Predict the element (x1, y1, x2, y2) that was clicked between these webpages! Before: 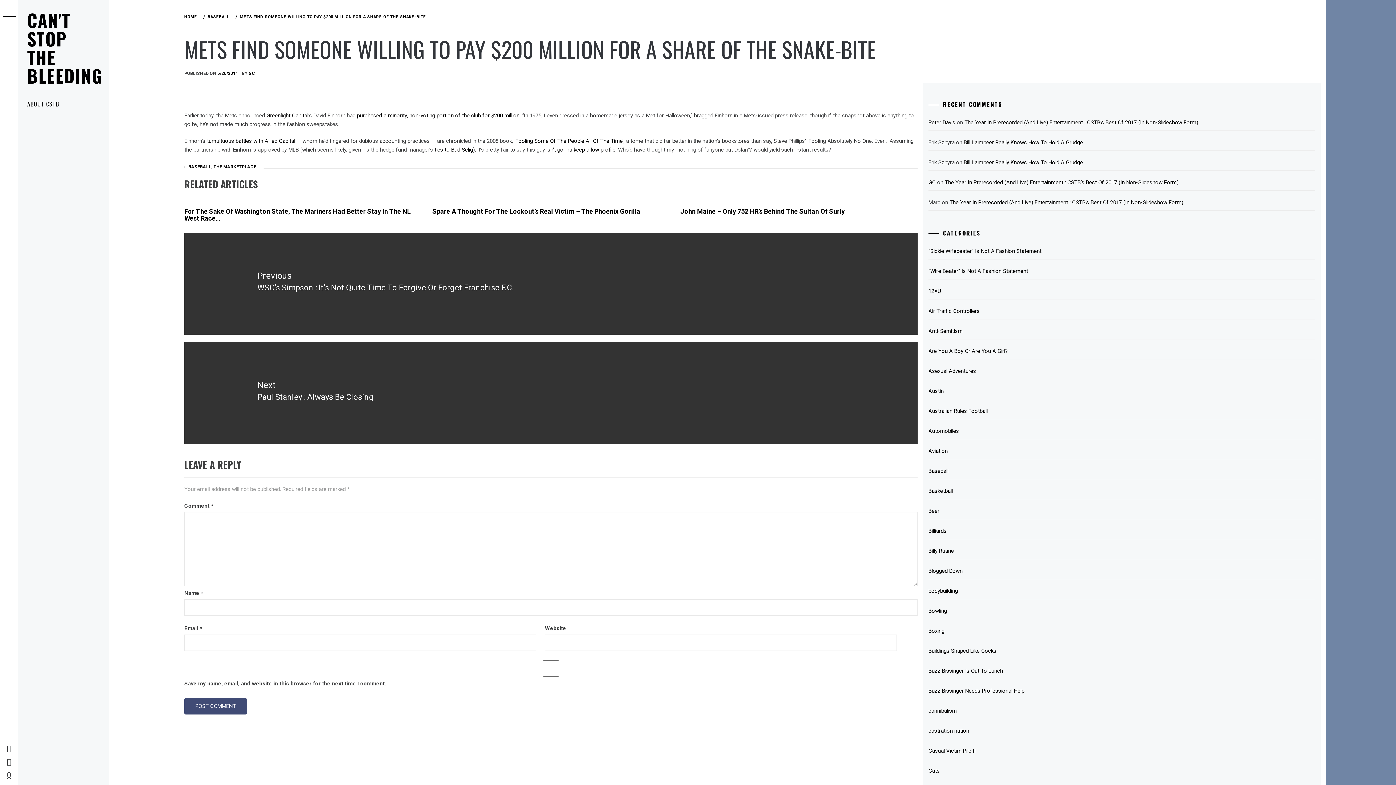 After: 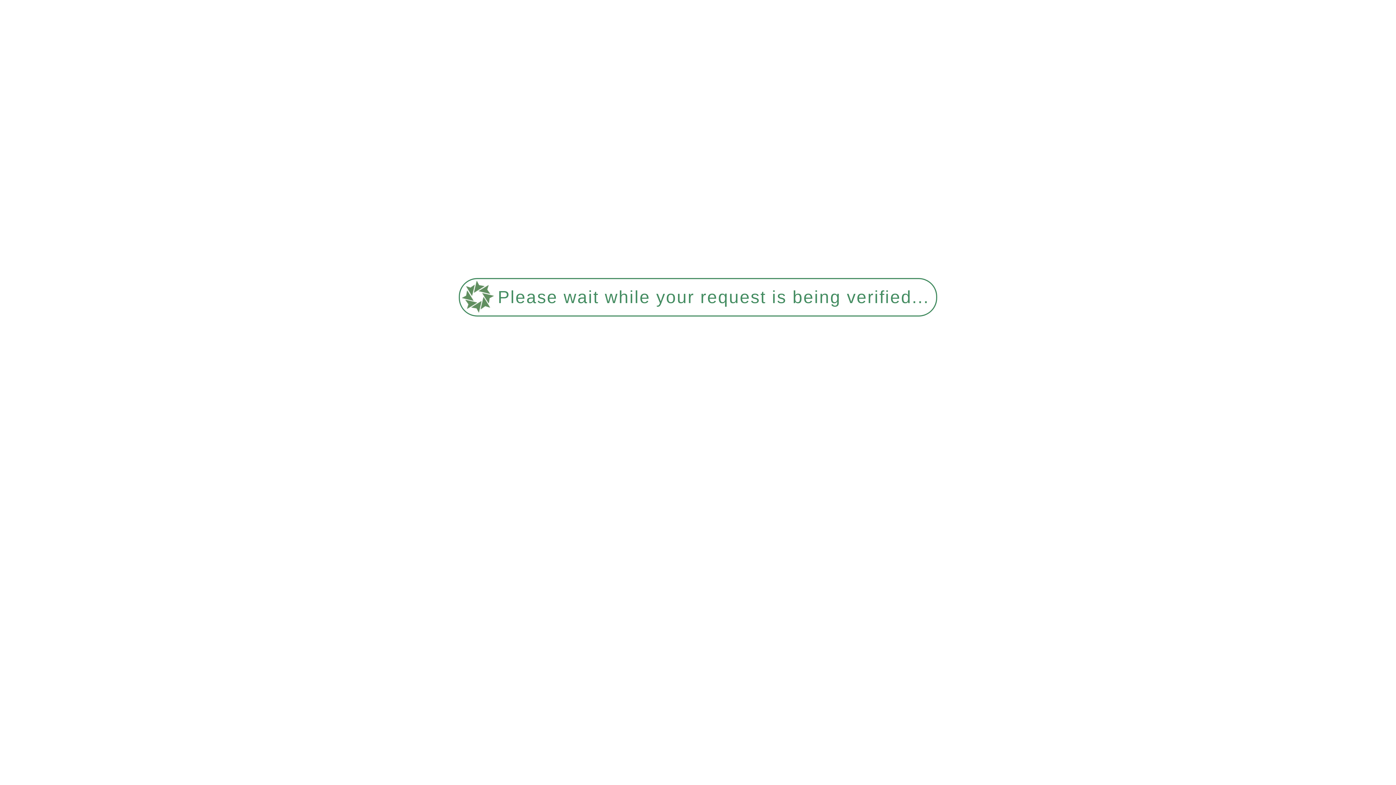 Action: bbox: (213, 164, 256, 169) label: THE MARKETPLACE